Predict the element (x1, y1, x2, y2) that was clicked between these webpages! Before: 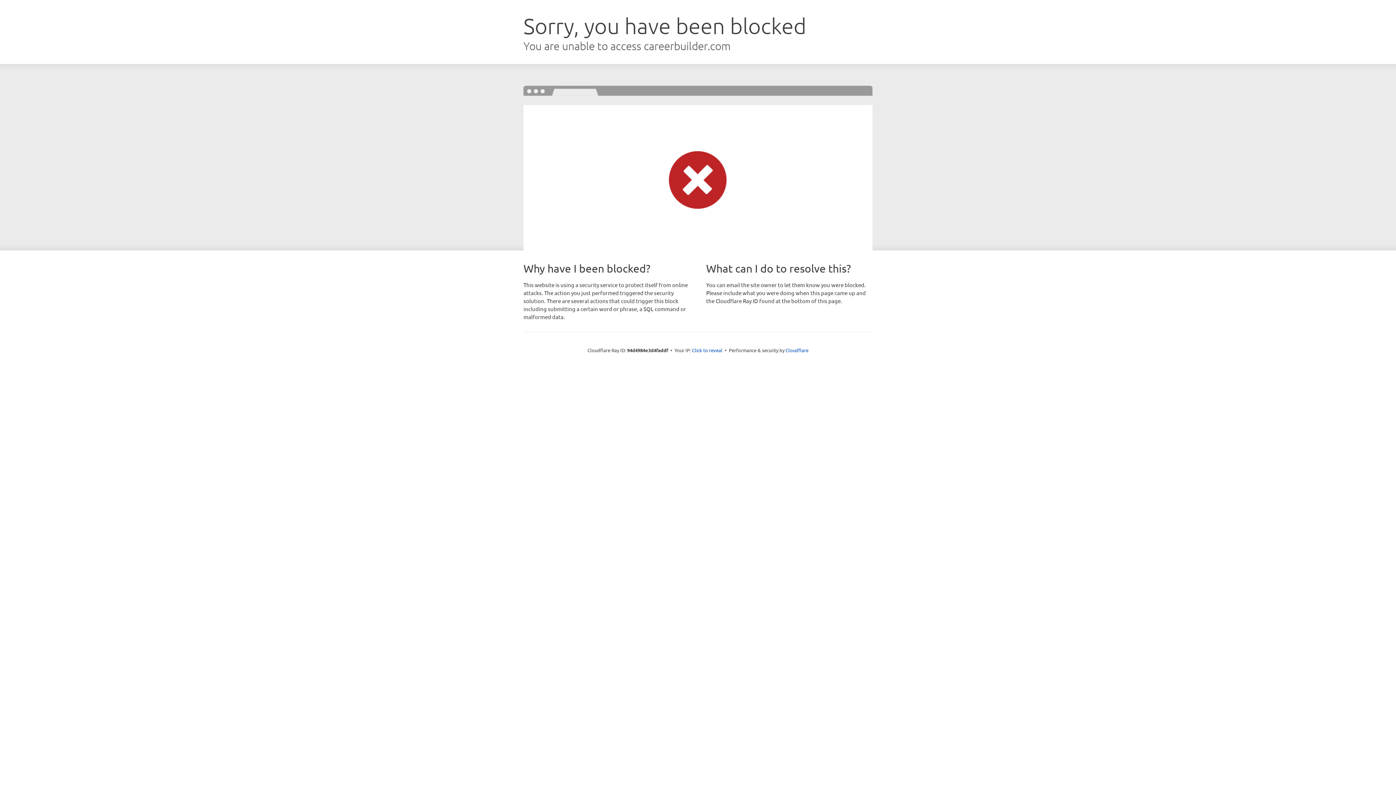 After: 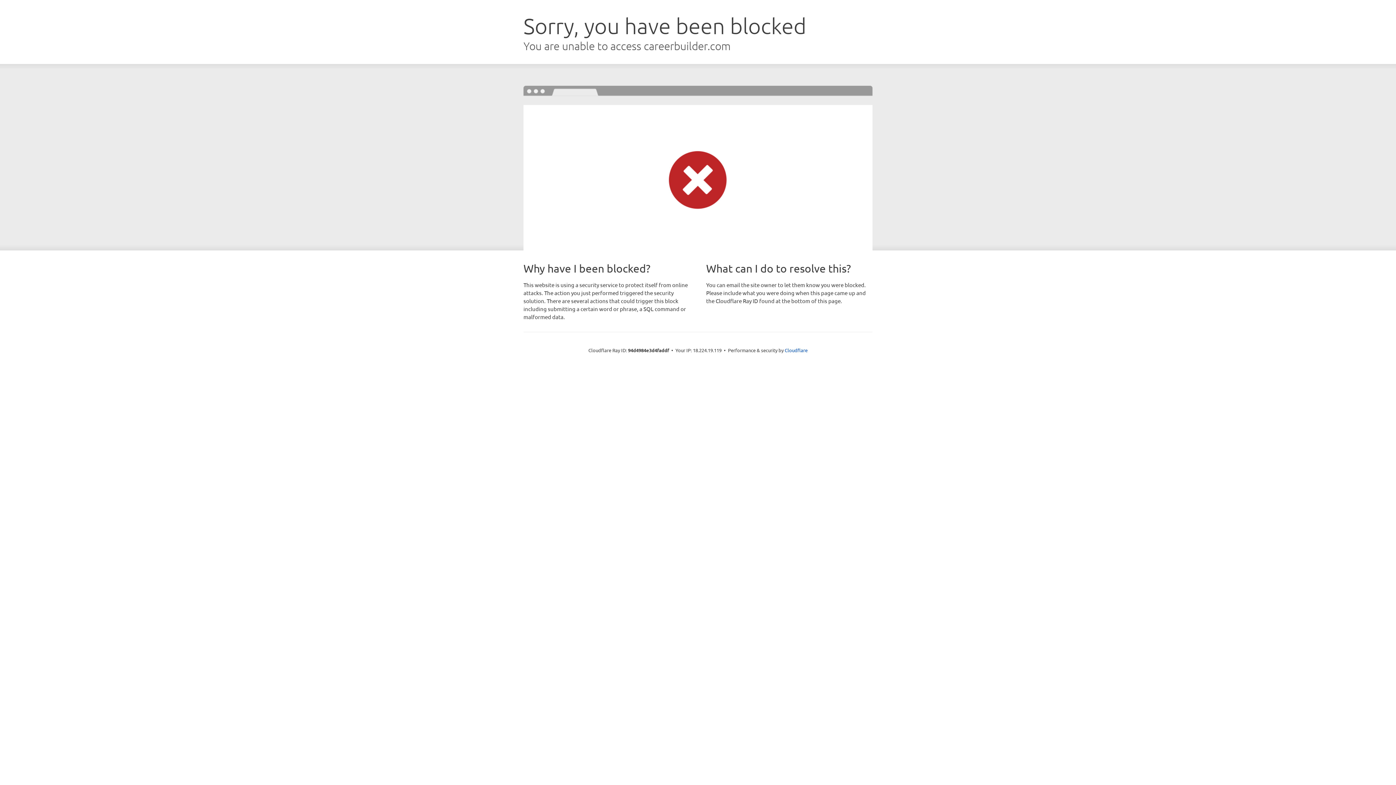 Action: bbox: (692, 346, 722, 353) label: Click to reveal